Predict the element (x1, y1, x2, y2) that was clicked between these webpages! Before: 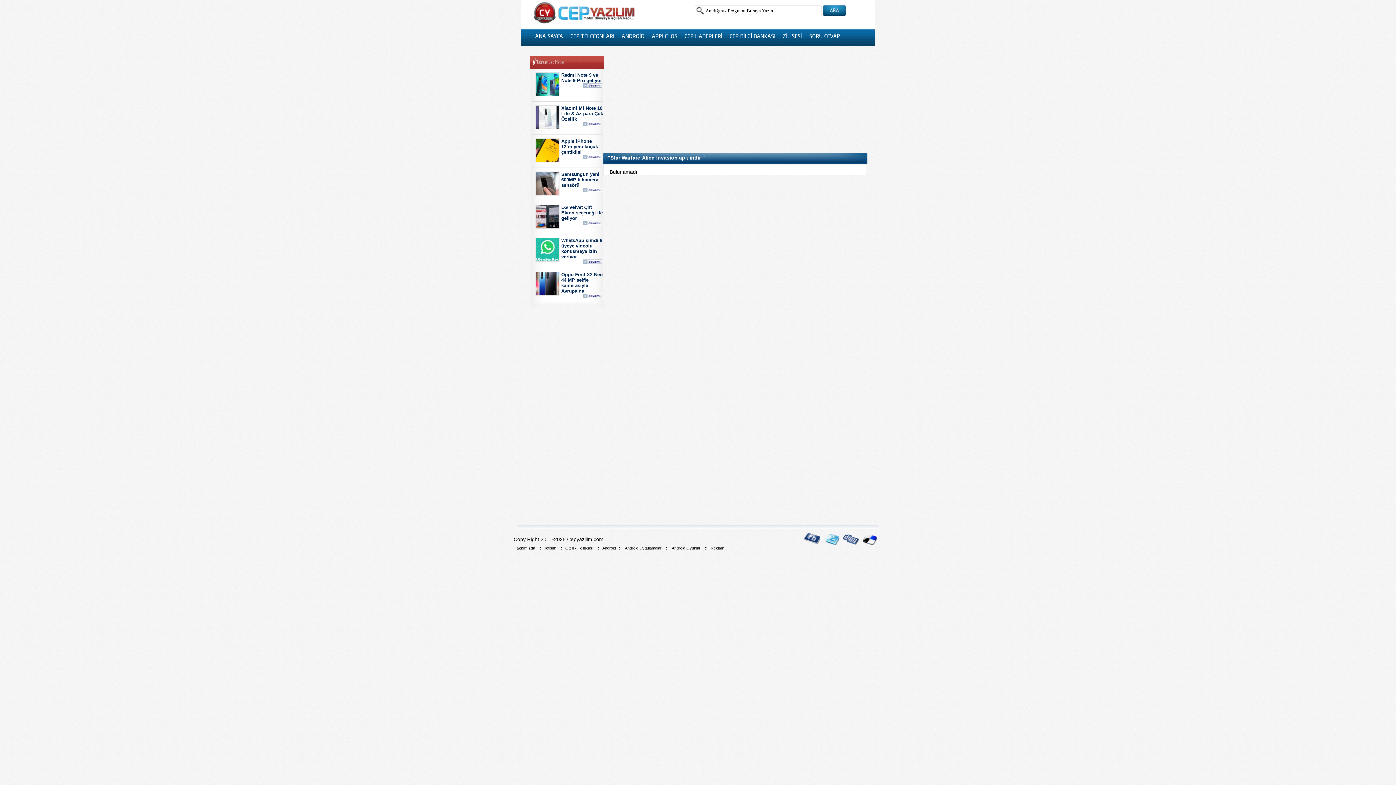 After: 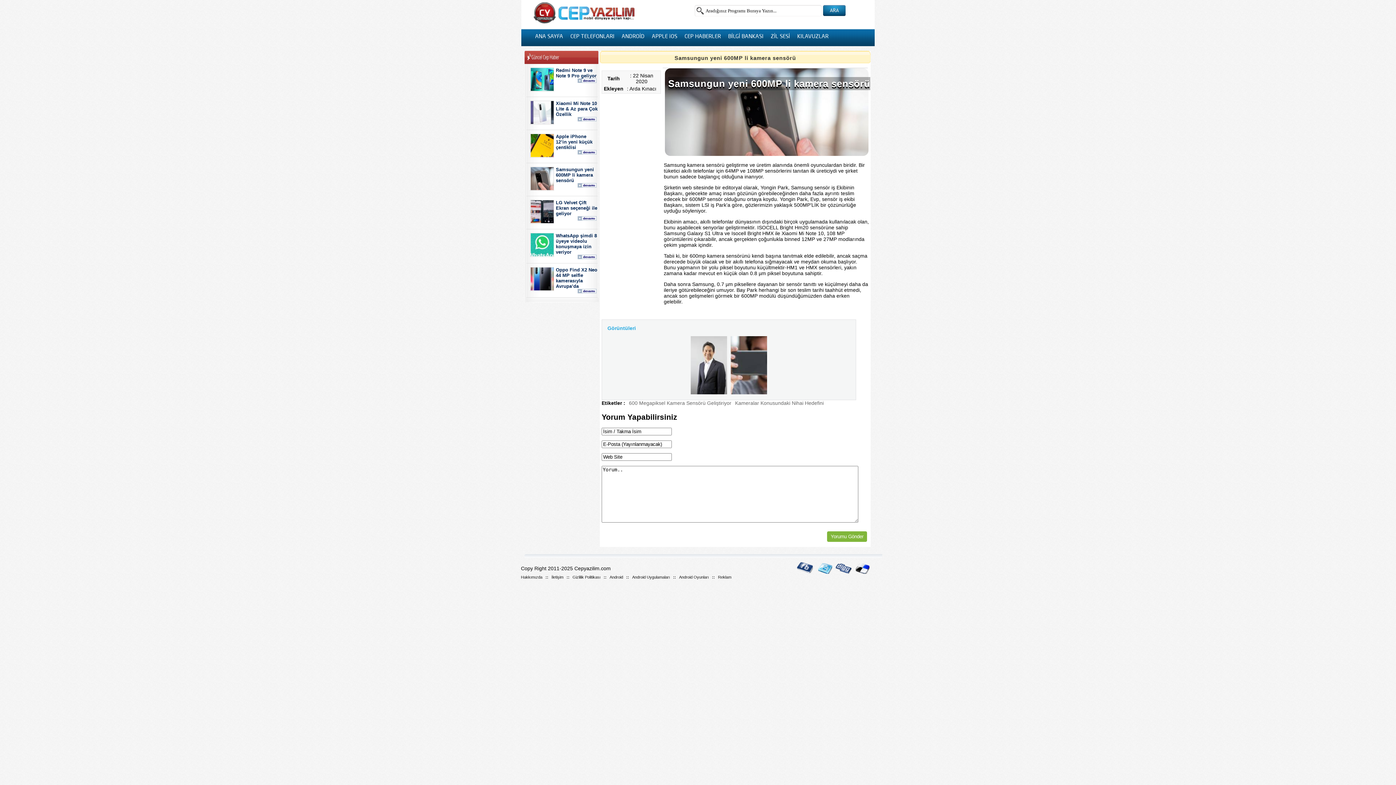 Action: bbox: (561, 171, 603, 188) label: Samsungun yeni 600MP li kamera sensörü